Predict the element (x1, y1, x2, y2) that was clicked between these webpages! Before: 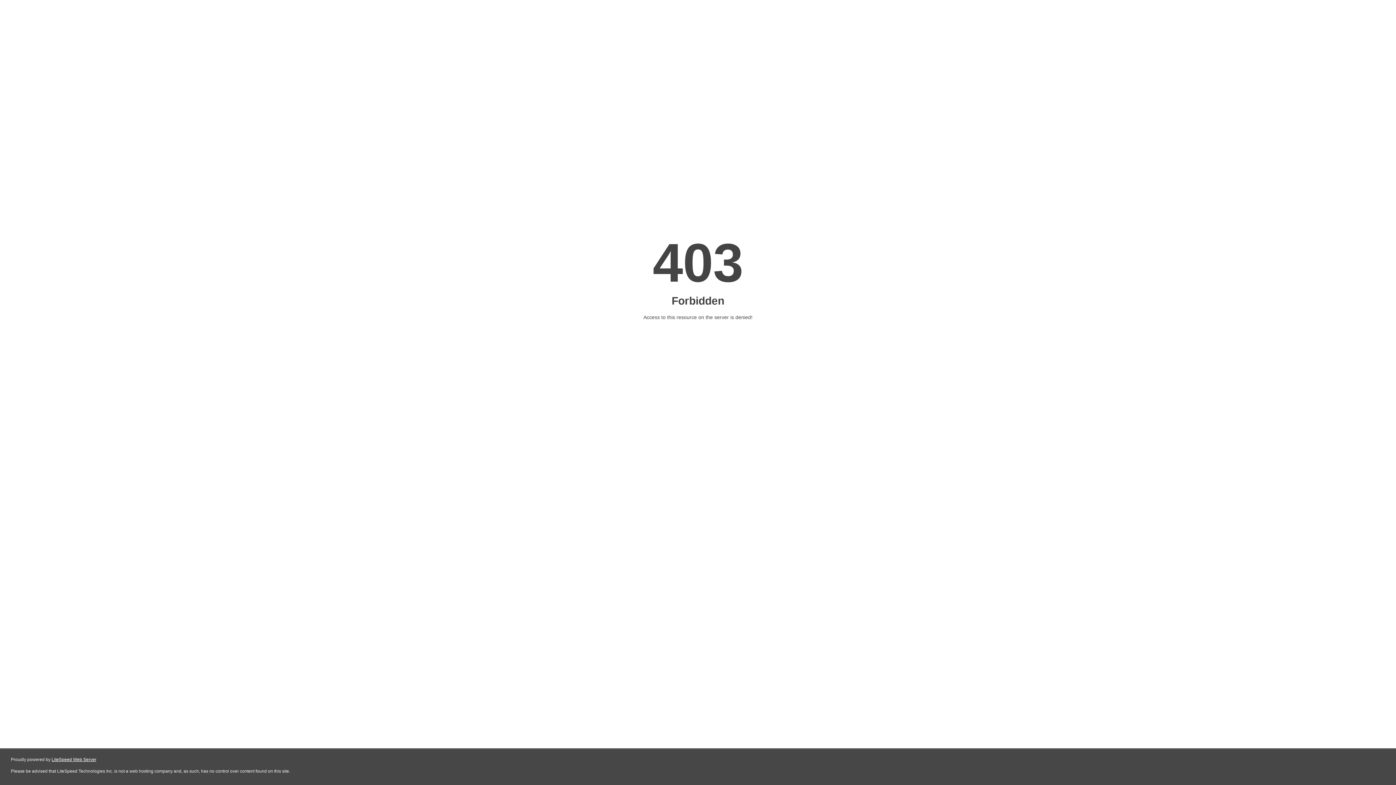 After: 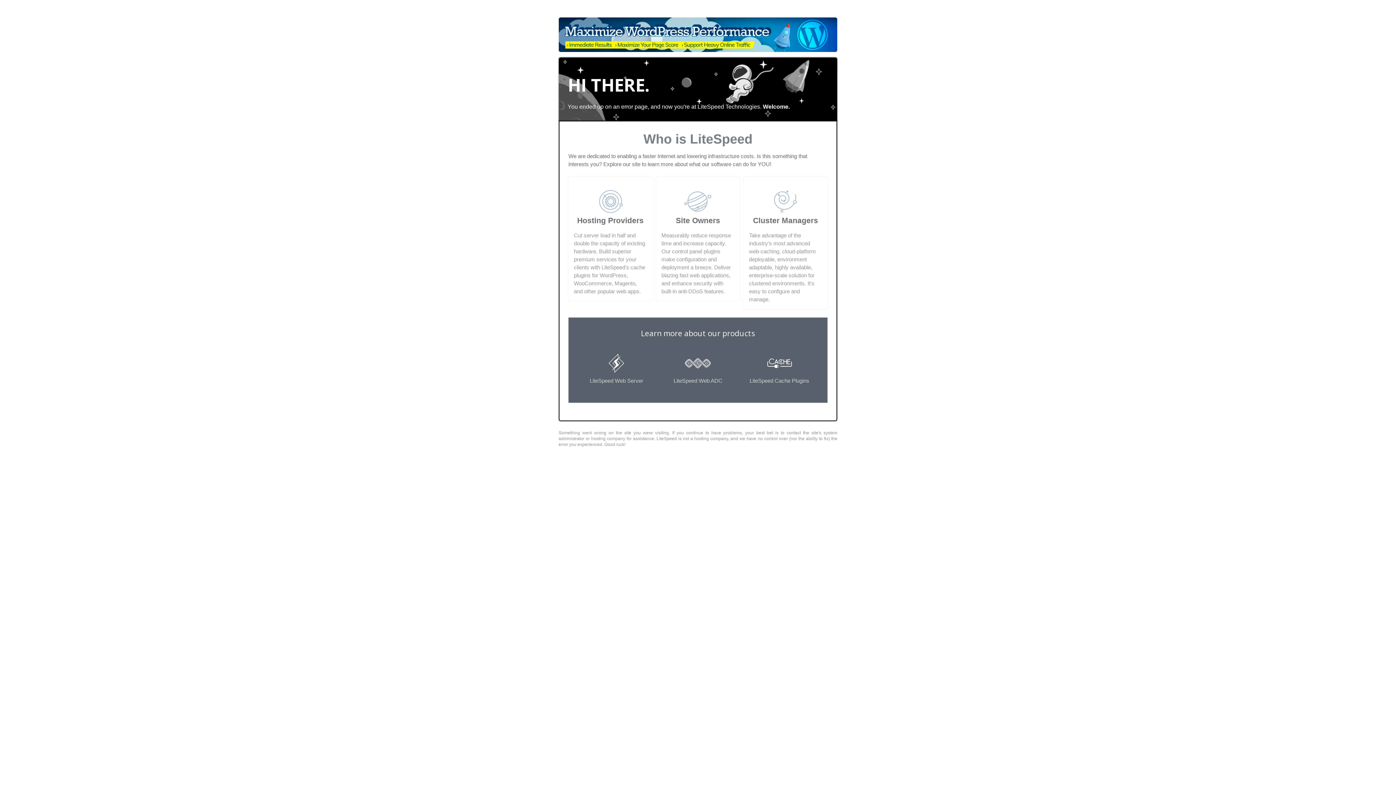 Action: bbox: (51, 757, 96, 762) label: LiteSpeed Web Server